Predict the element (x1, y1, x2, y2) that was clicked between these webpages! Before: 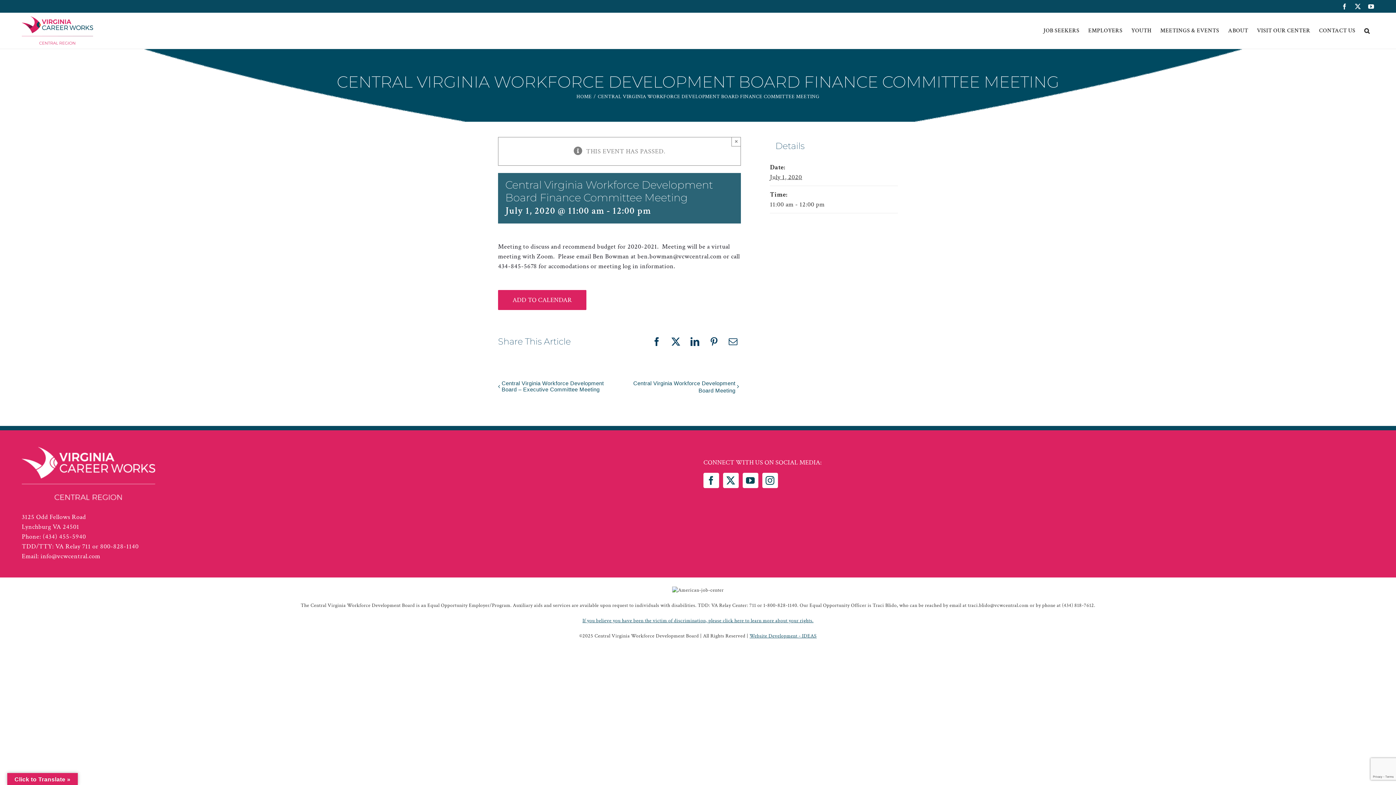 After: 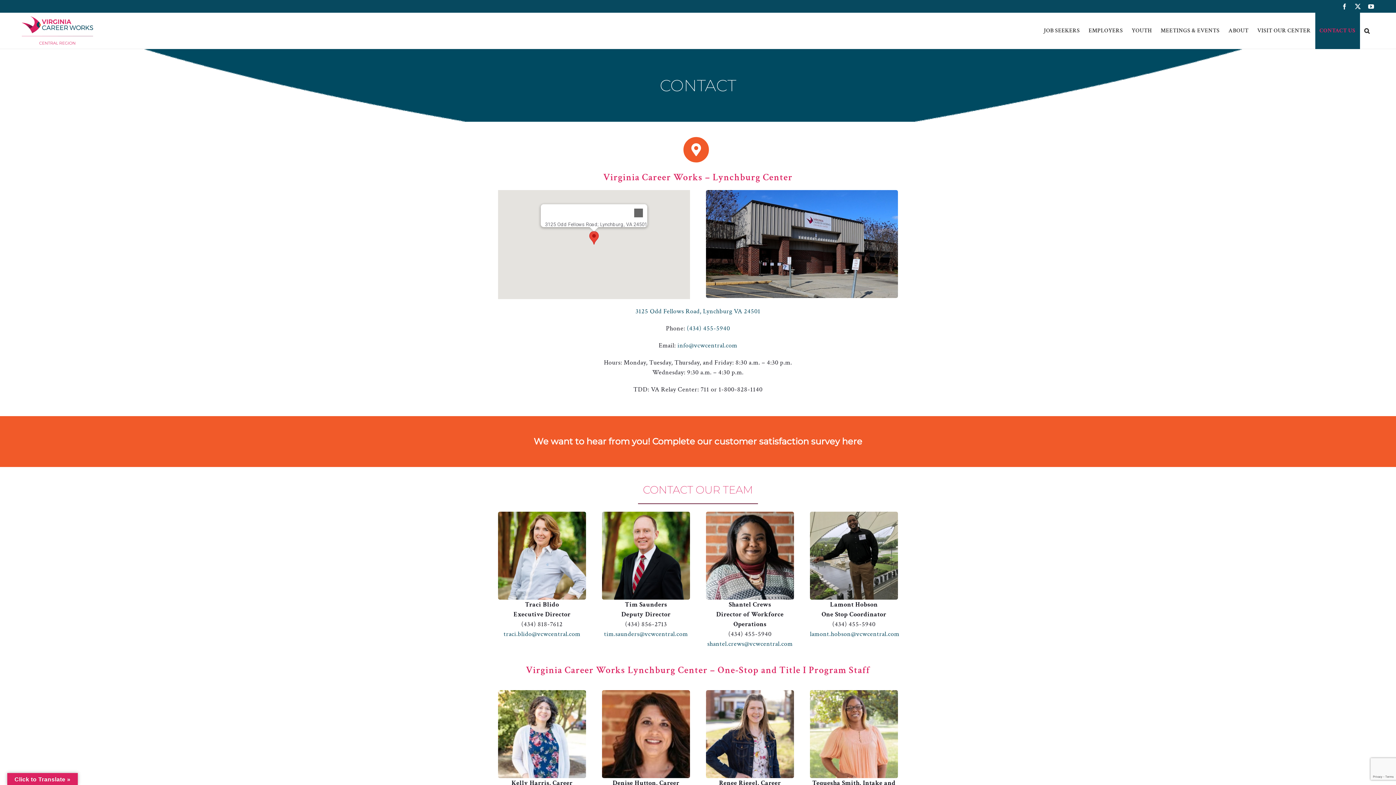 Action: bbox: (1315, 12, 1360, 49) label: CONTACT US